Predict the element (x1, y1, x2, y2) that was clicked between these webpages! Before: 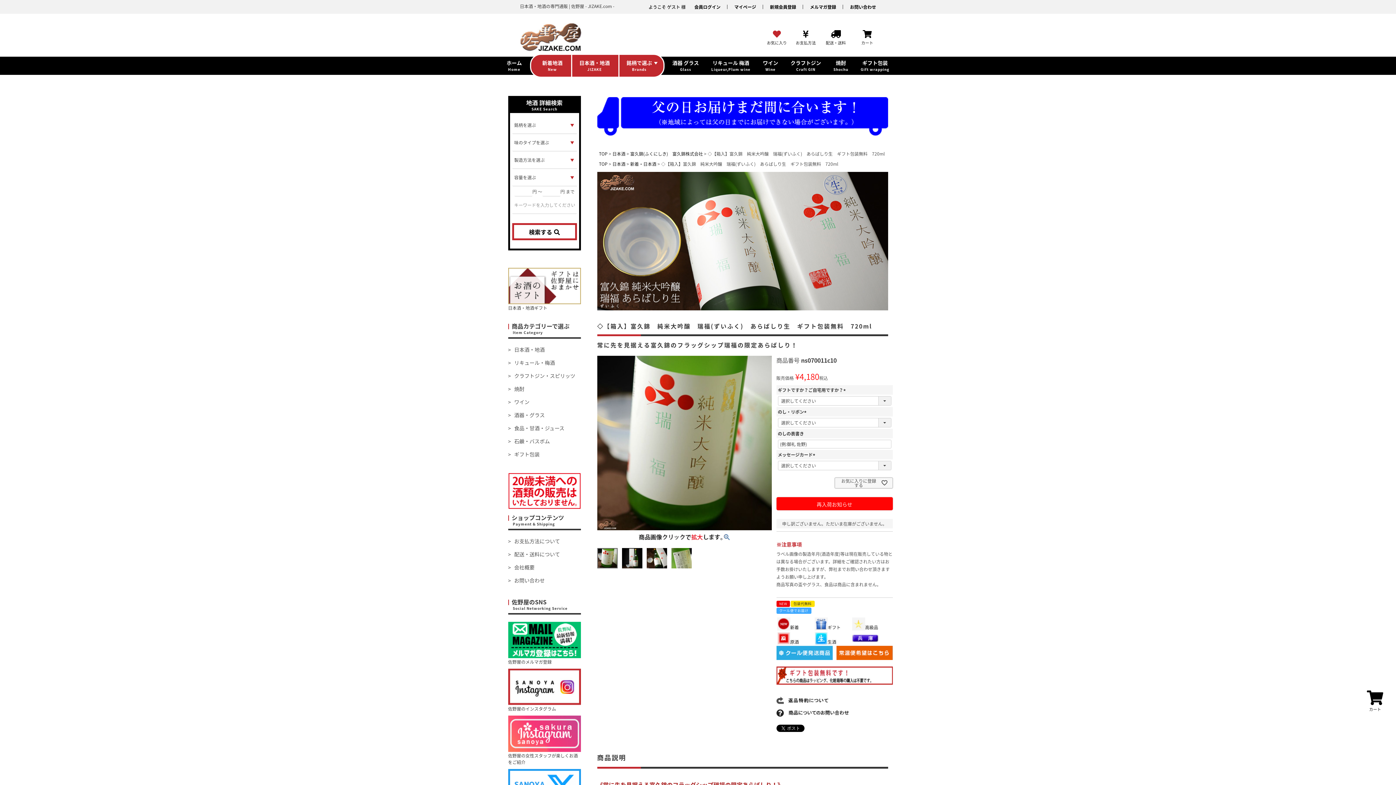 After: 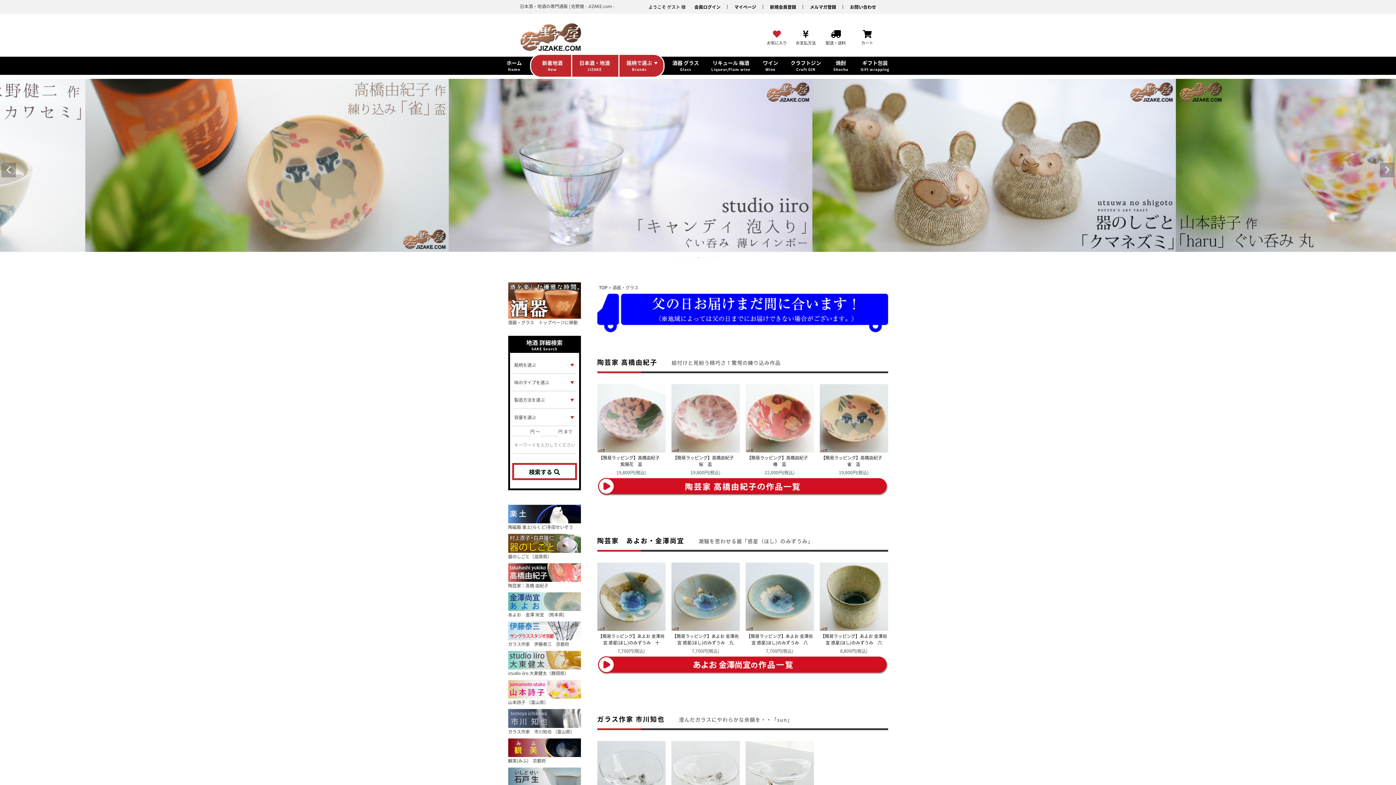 Action: bbox: (511, 408, 547, 421) label: 酒器・グラス